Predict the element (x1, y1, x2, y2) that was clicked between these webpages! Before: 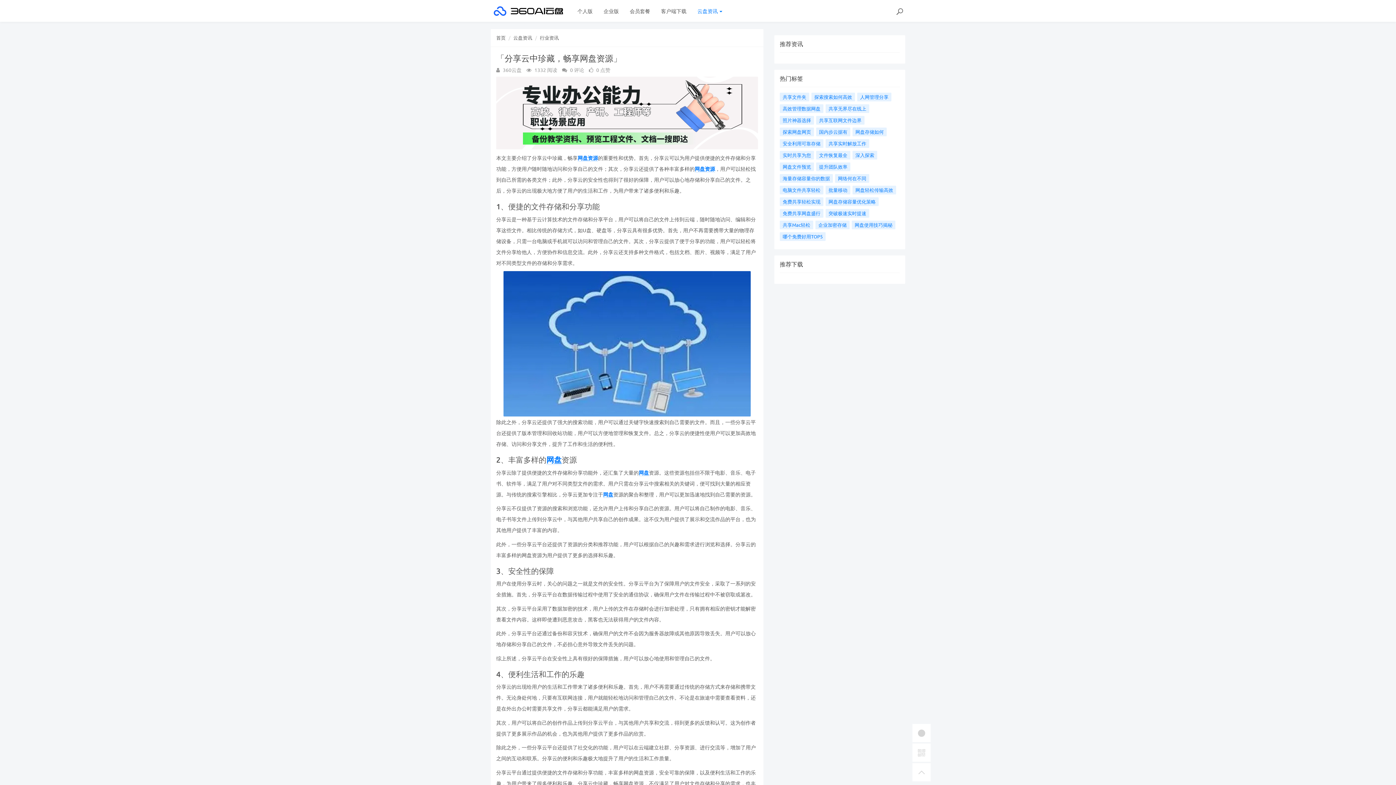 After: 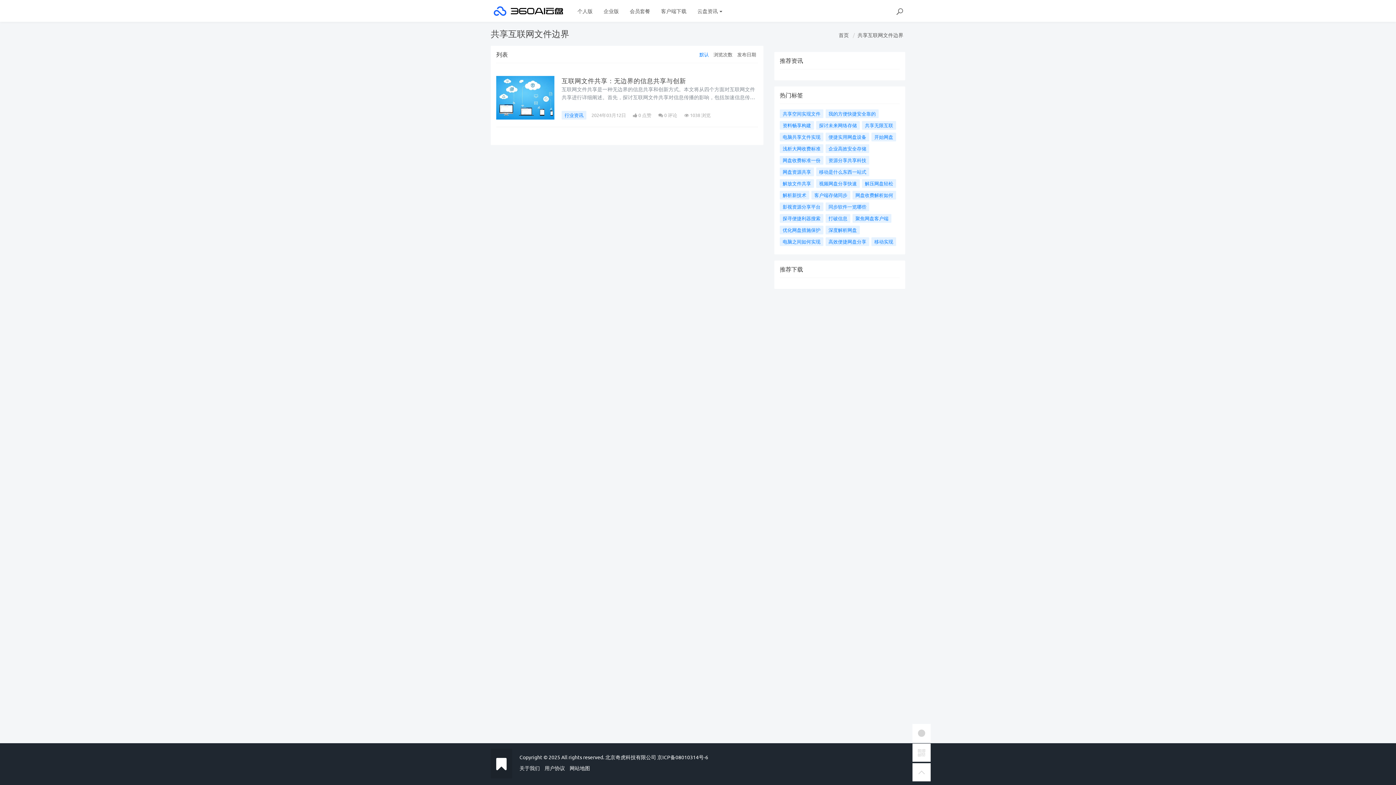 Action: label: 共享互联网文件边界 bbox: (816, 116, 864, 124)